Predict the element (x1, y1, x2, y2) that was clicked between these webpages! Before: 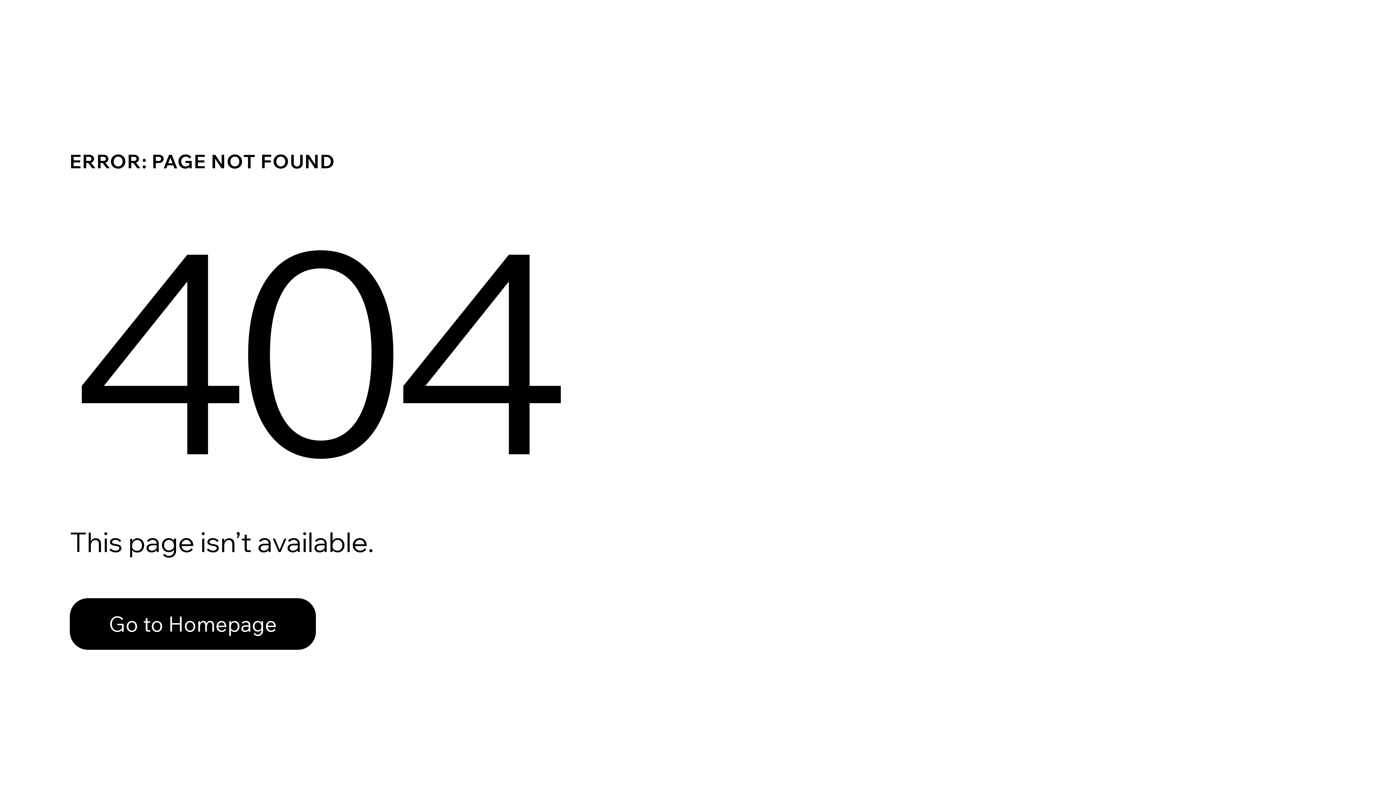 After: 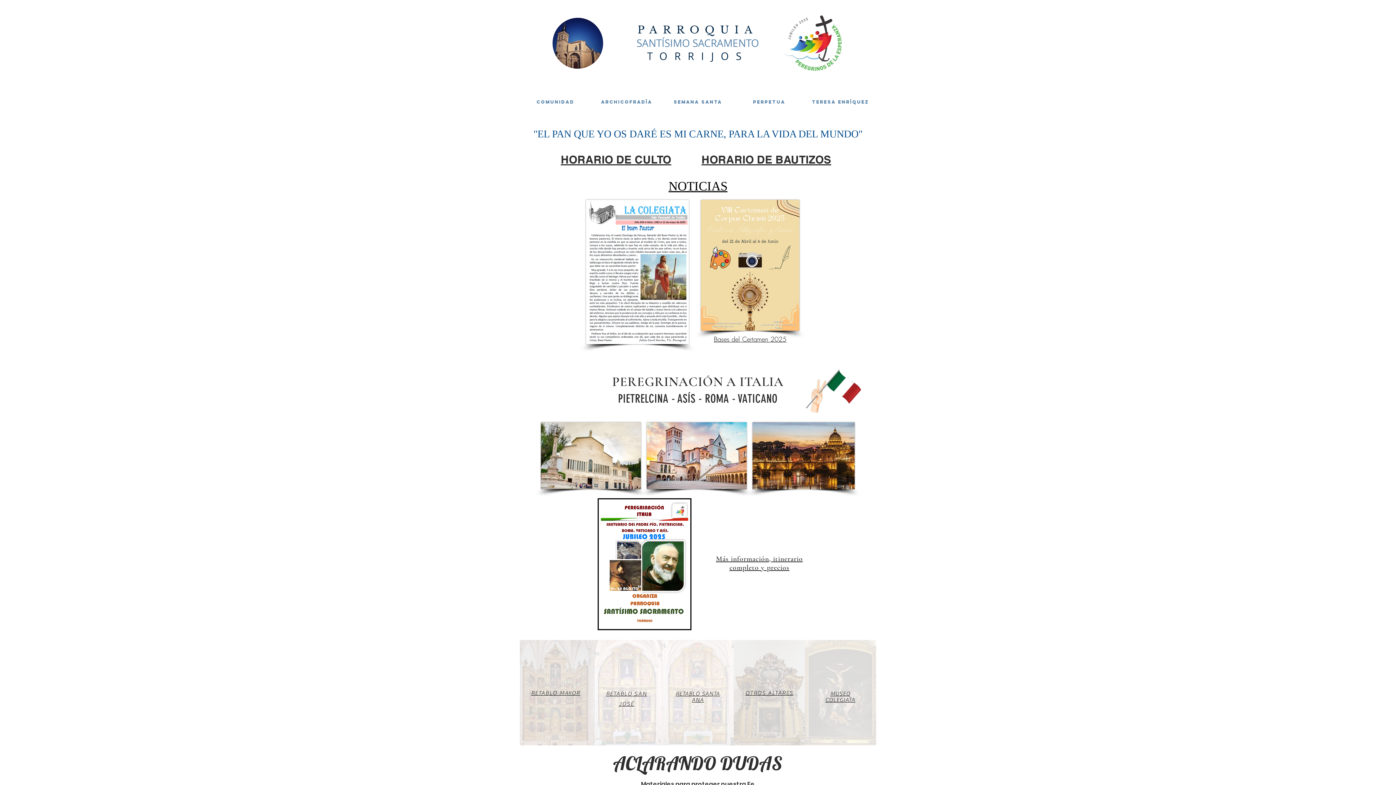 Action: label: Go to Homepage bbox: (69, 598, 316, 650)